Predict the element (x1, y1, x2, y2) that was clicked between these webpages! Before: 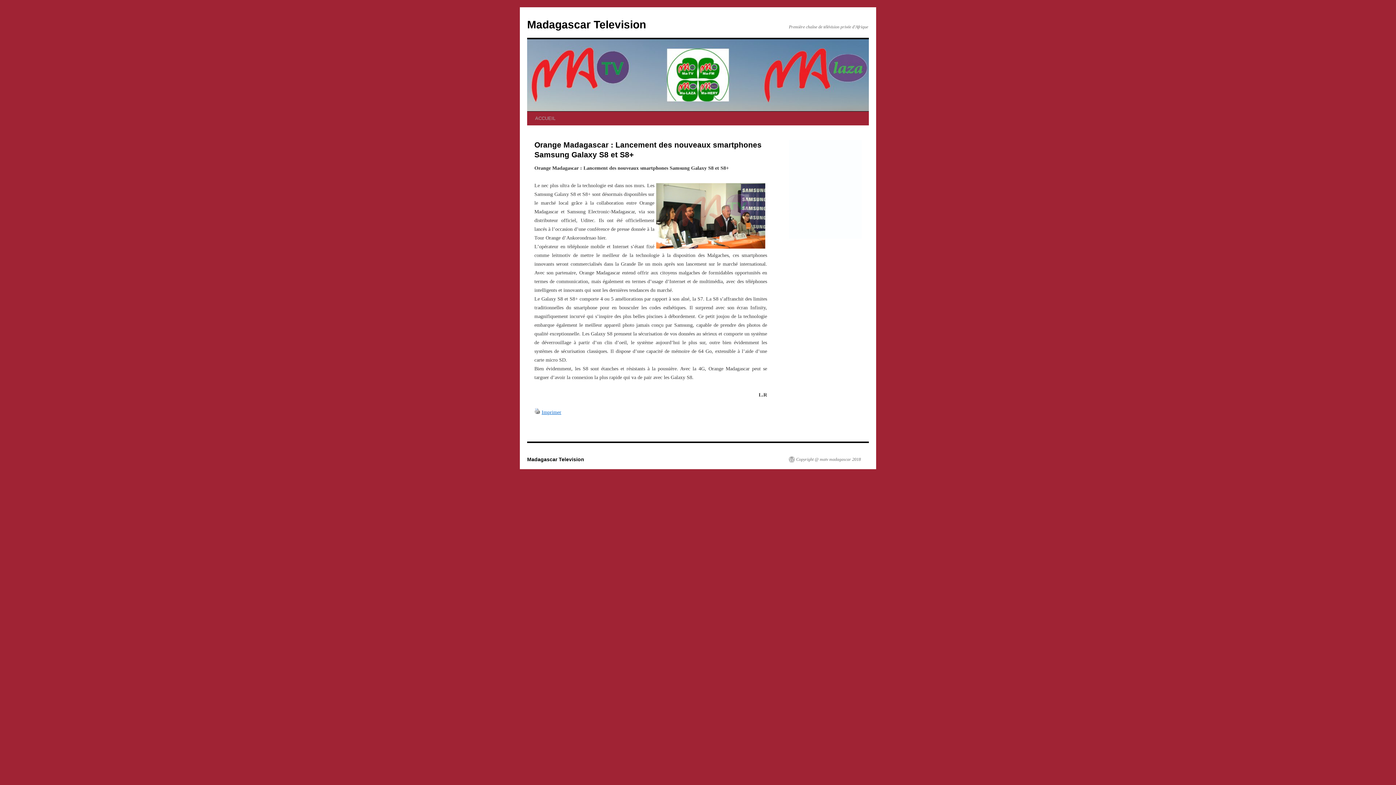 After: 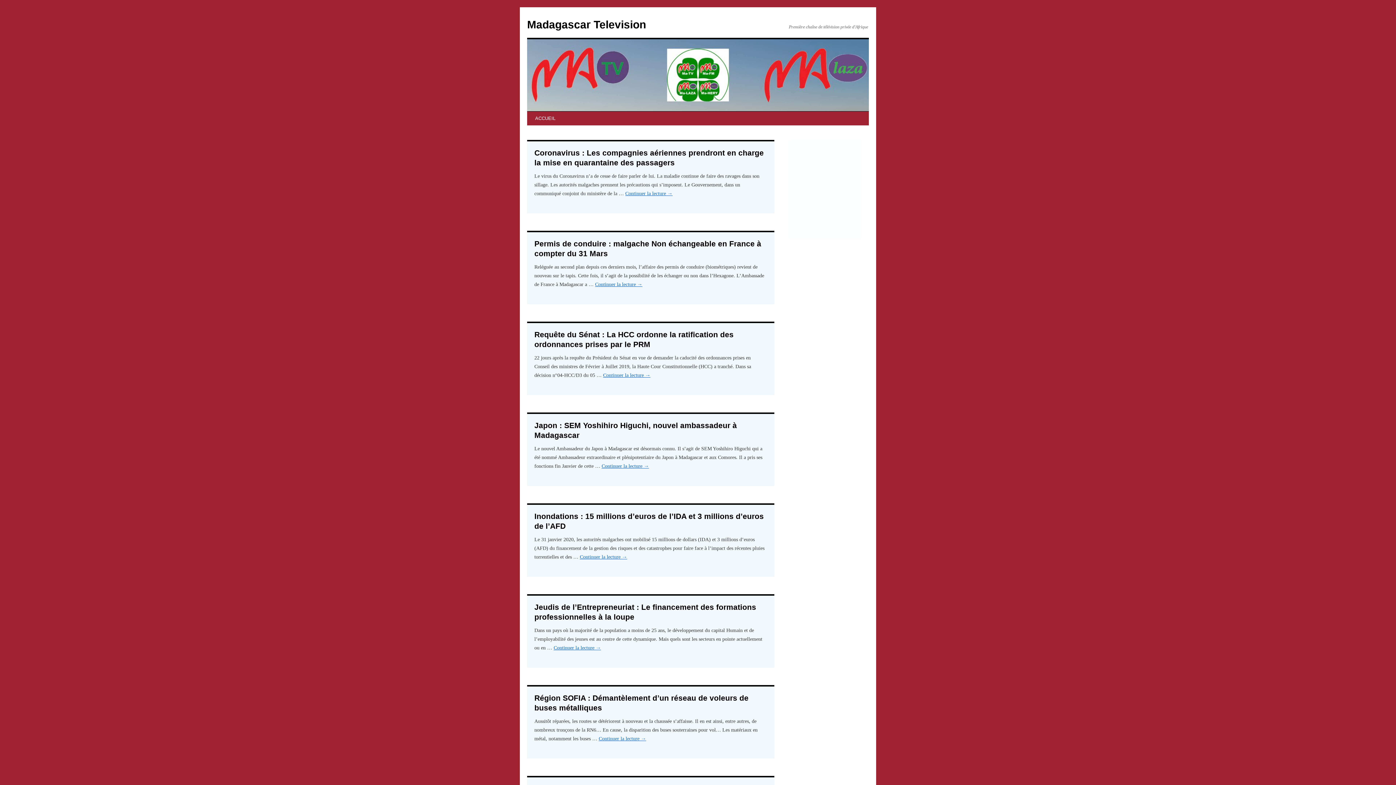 Action: label: Madagascar Television bbox: (527, 456, 584, 462)